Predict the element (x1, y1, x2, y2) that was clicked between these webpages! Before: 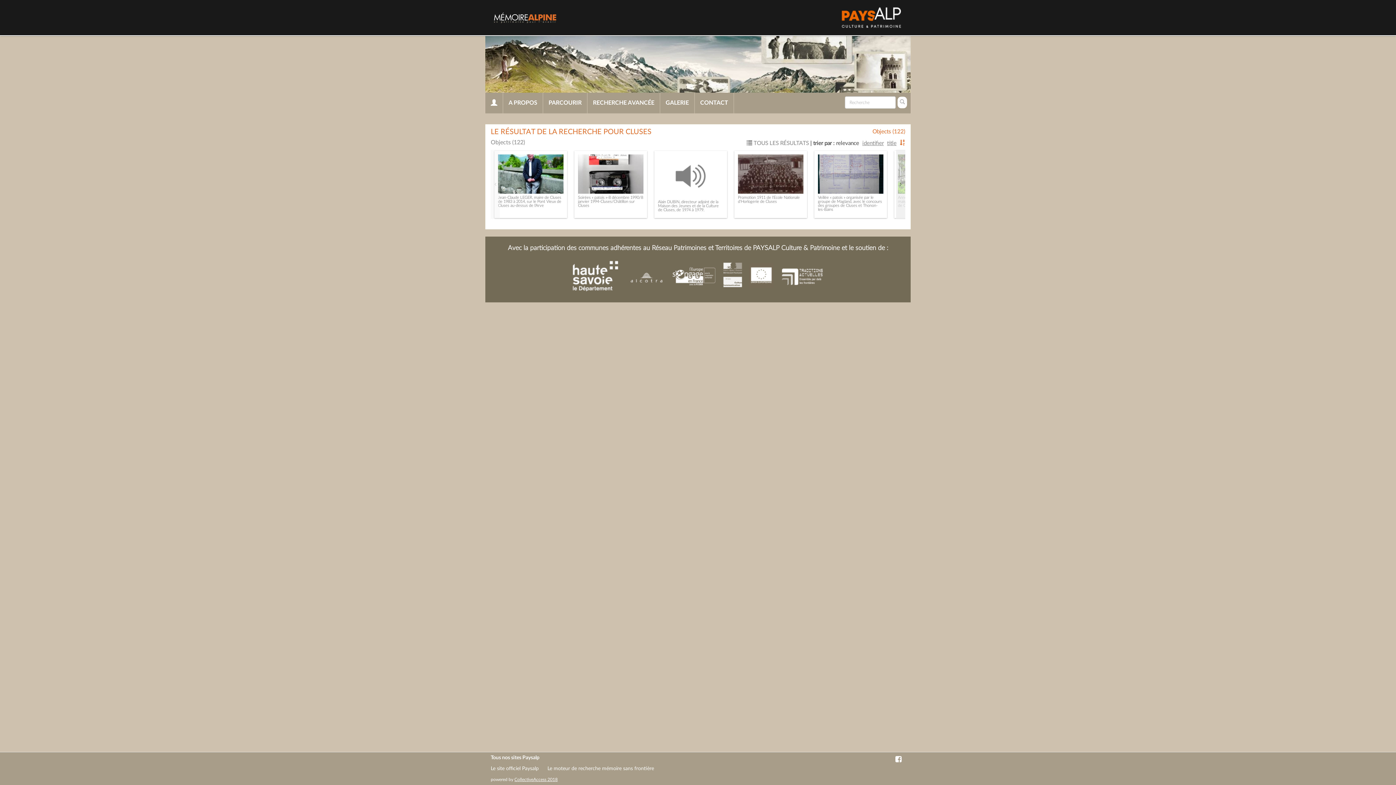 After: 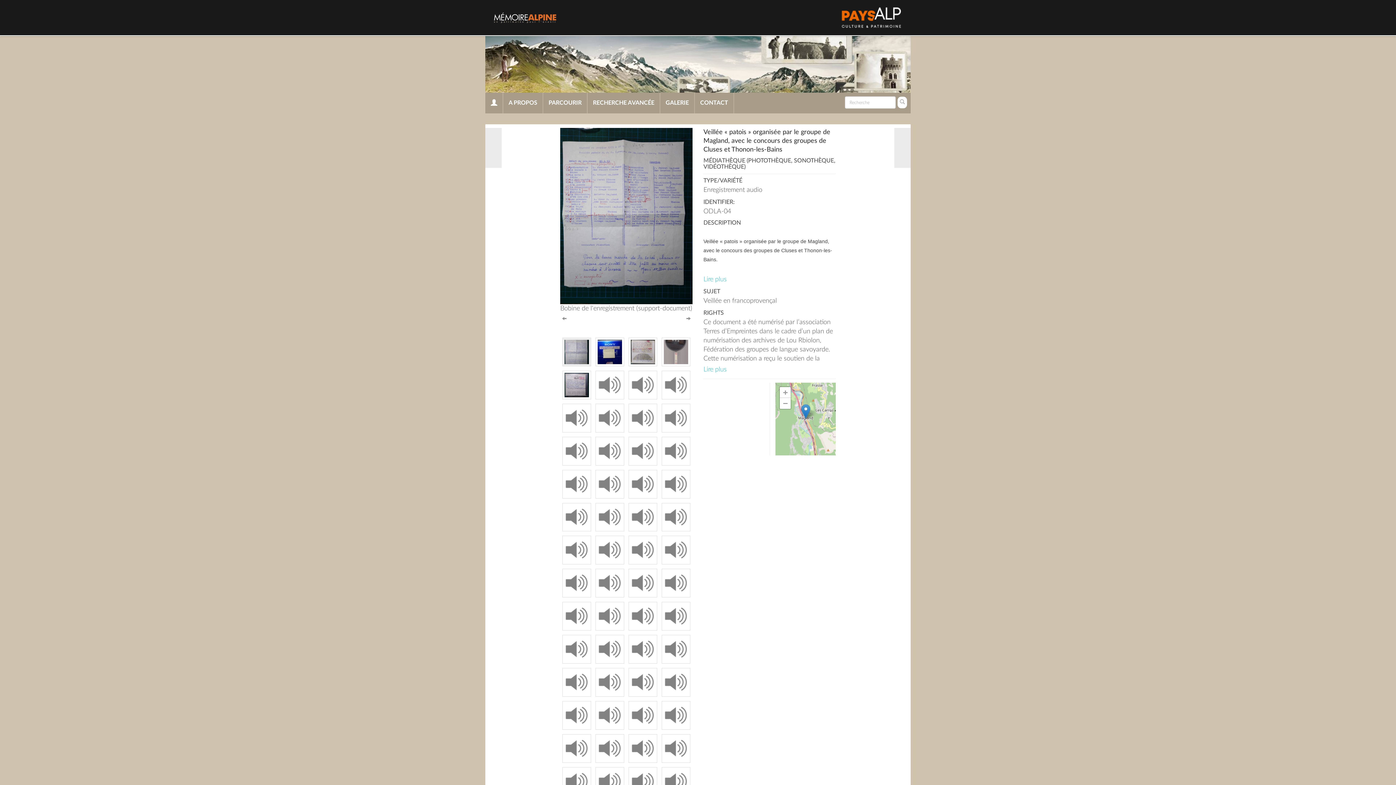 Action: bbox: (818, 195, 882, 211) label: Veillée « patois » organisée par le groupe de Magland, avec le concours des groupes de Cluses et Thonon-les-Bains